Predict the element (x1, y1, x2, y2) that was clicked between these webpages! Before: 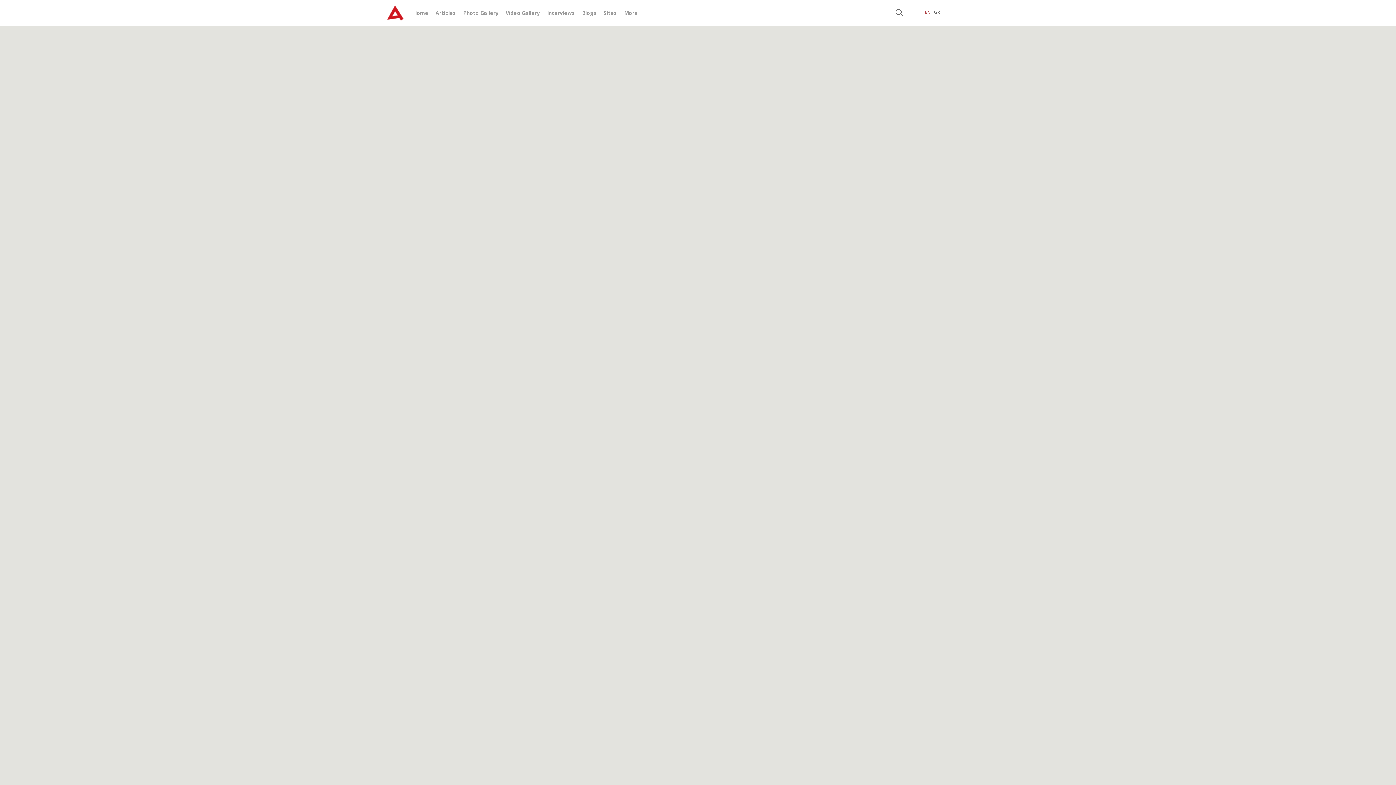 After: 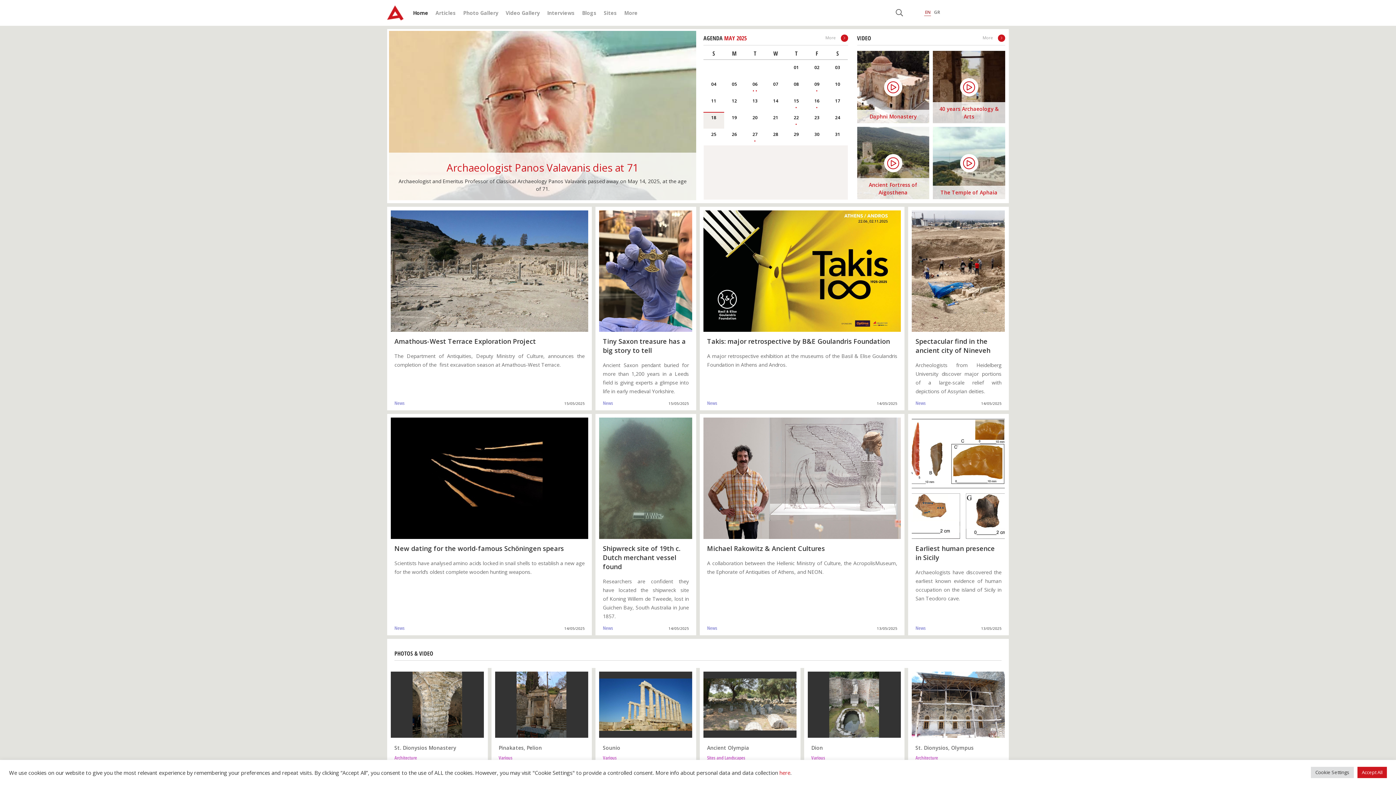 Action: bbox: (413, 9, 428, 16) label: Home